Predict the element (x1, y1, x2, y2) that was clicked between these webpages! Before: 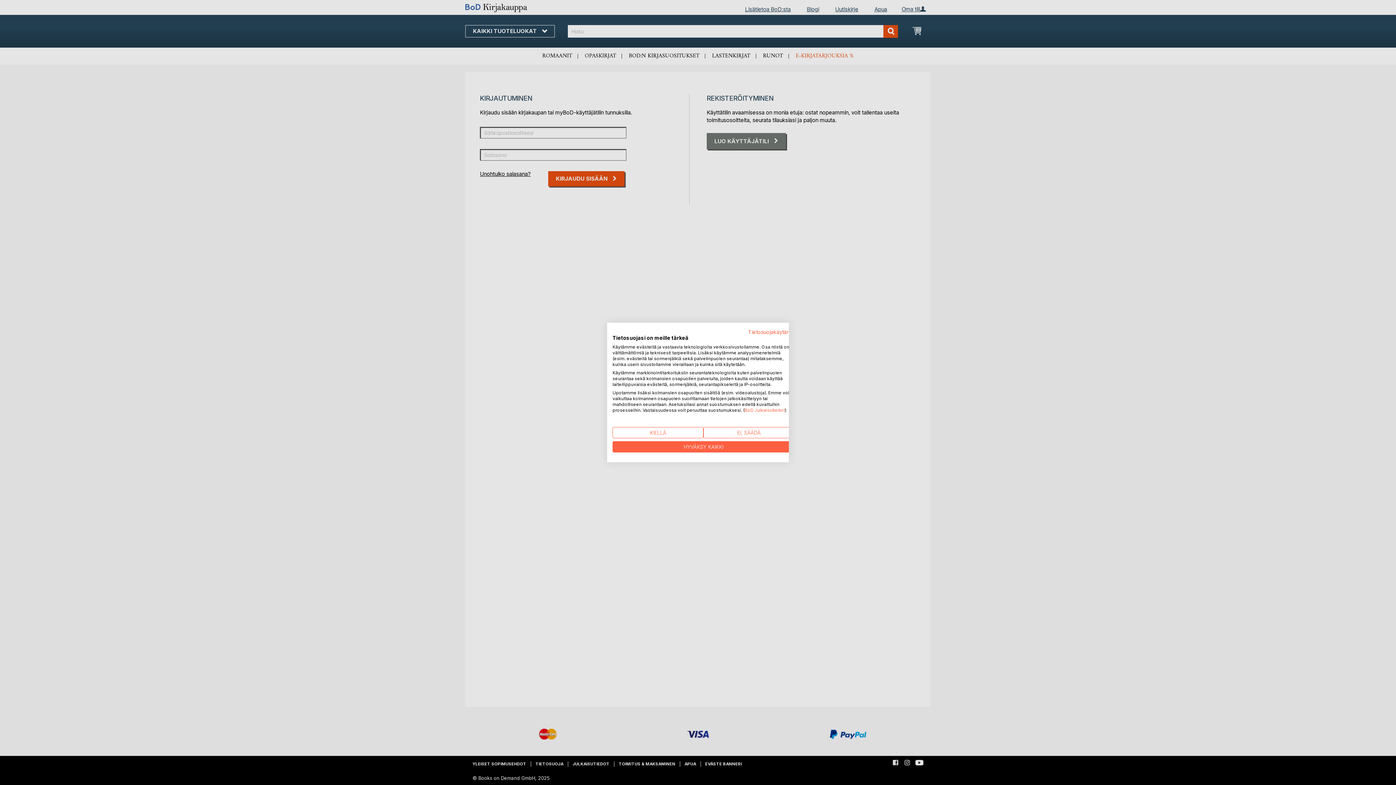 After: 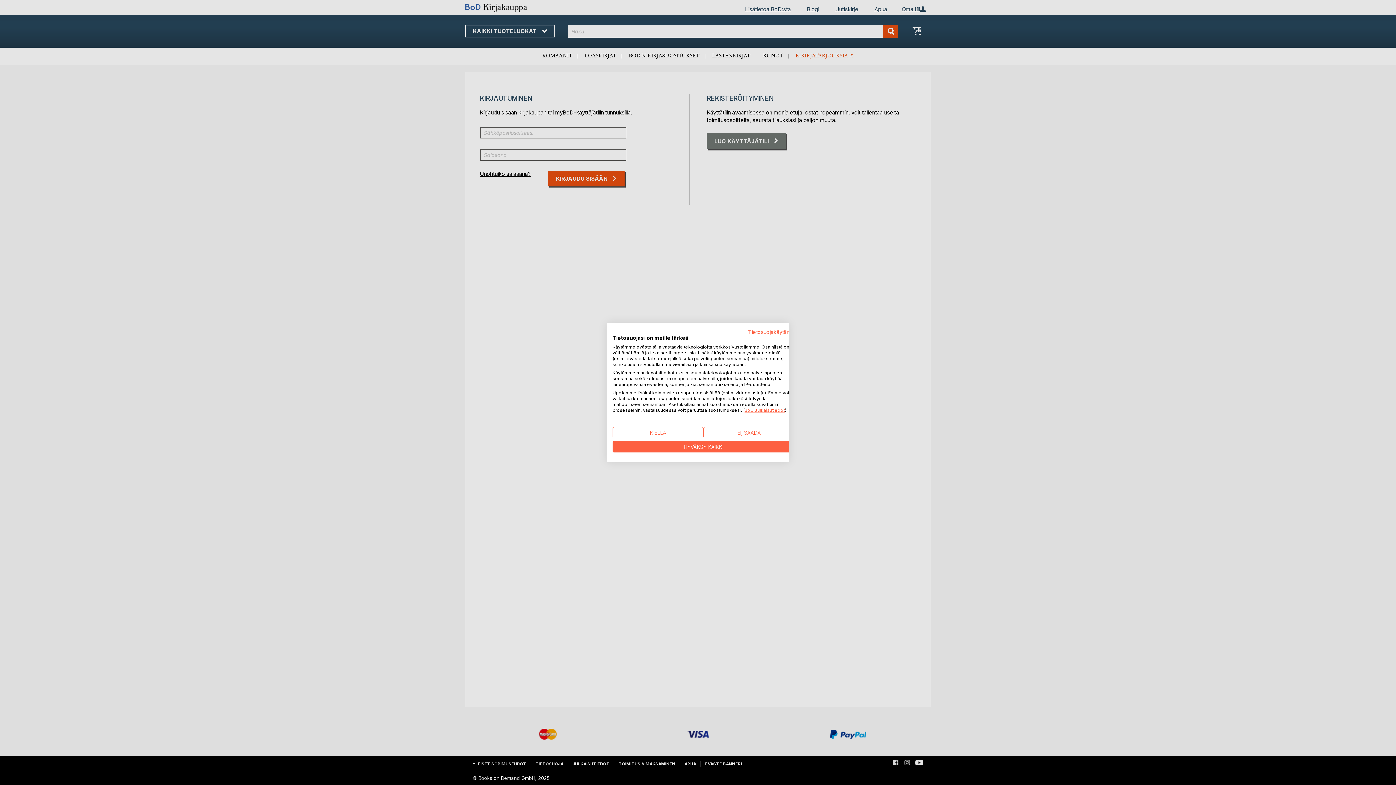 Action: label: BoD Julkaisutiedot bbox: (744, 407, 785, 413)